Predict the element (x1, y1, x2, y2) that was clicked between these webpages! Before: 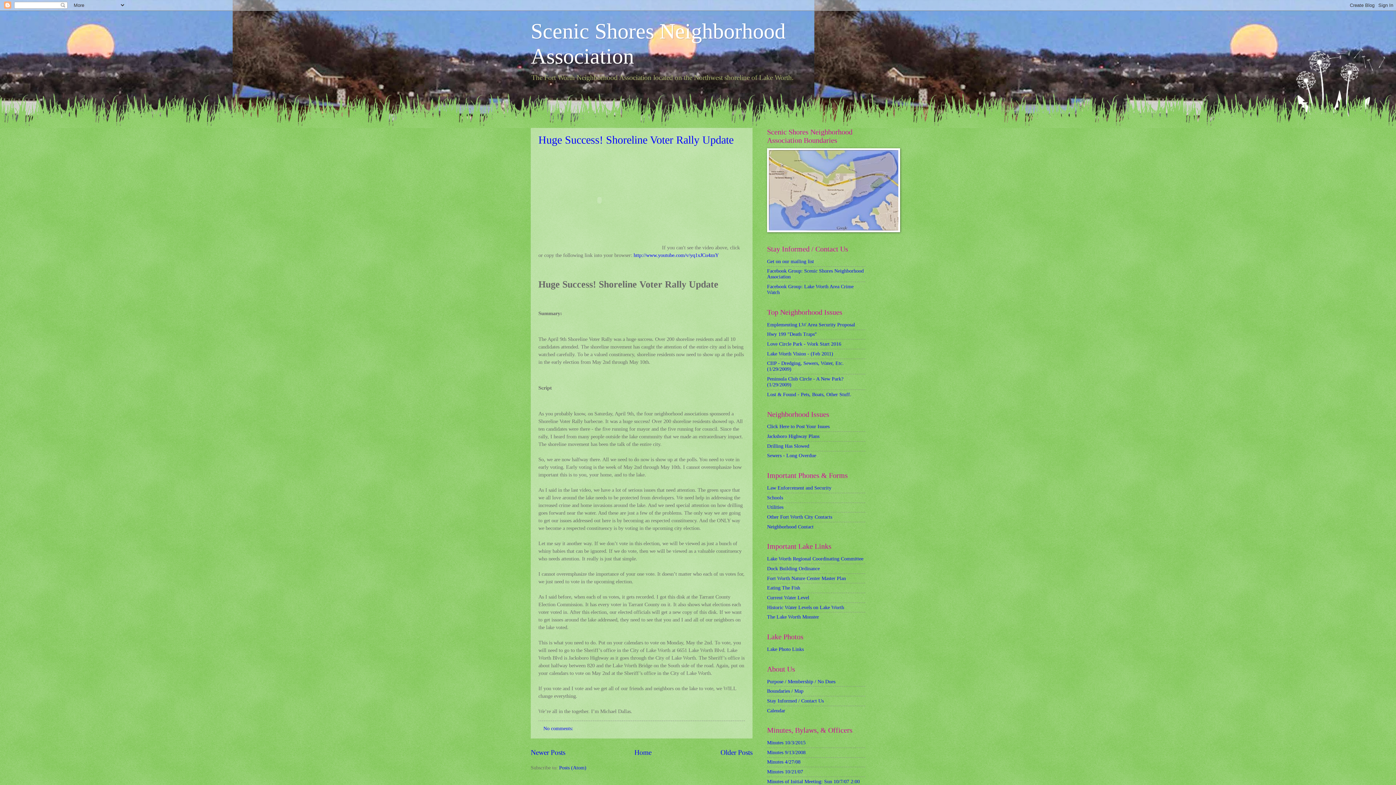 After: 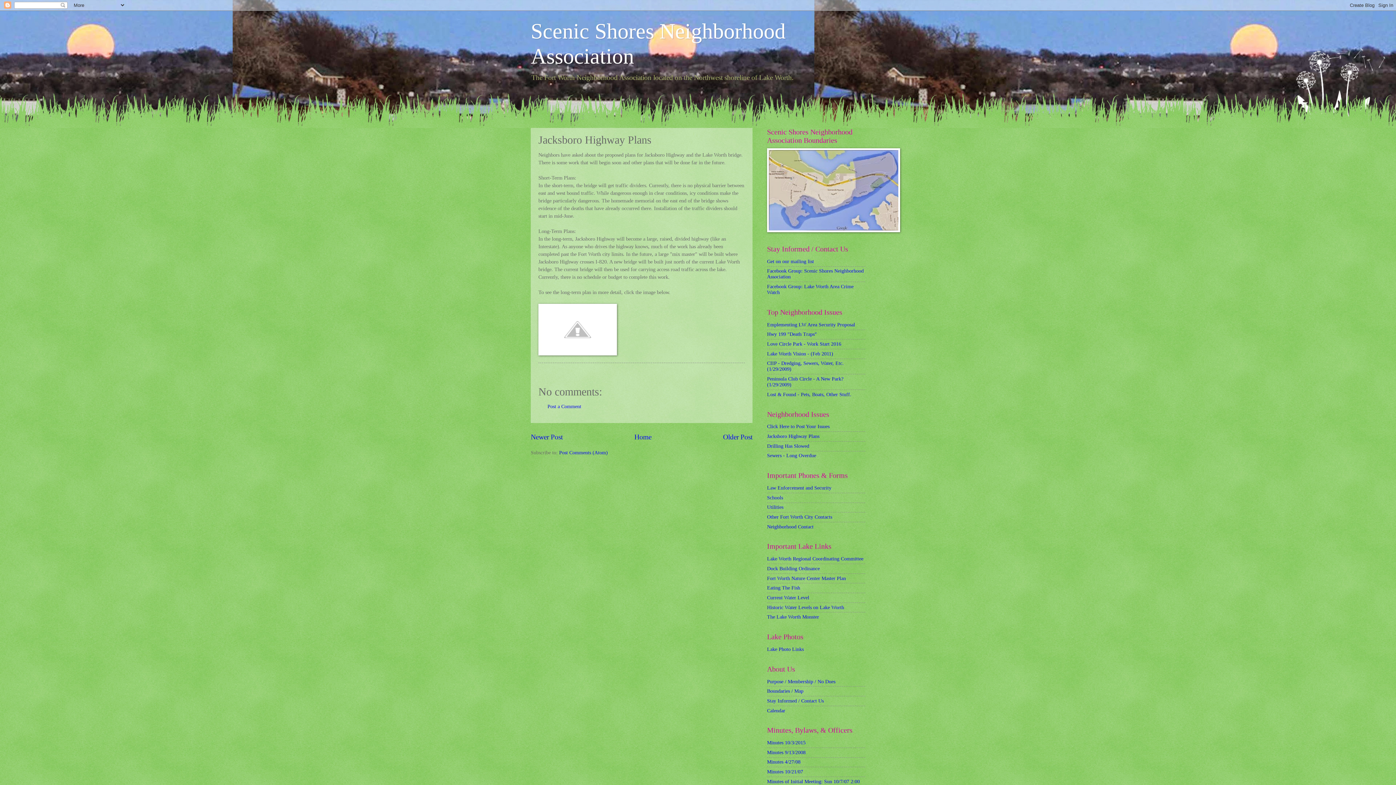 Action: bbox: (767, 433, 819, 439) label: Jacksboro Highway Plans